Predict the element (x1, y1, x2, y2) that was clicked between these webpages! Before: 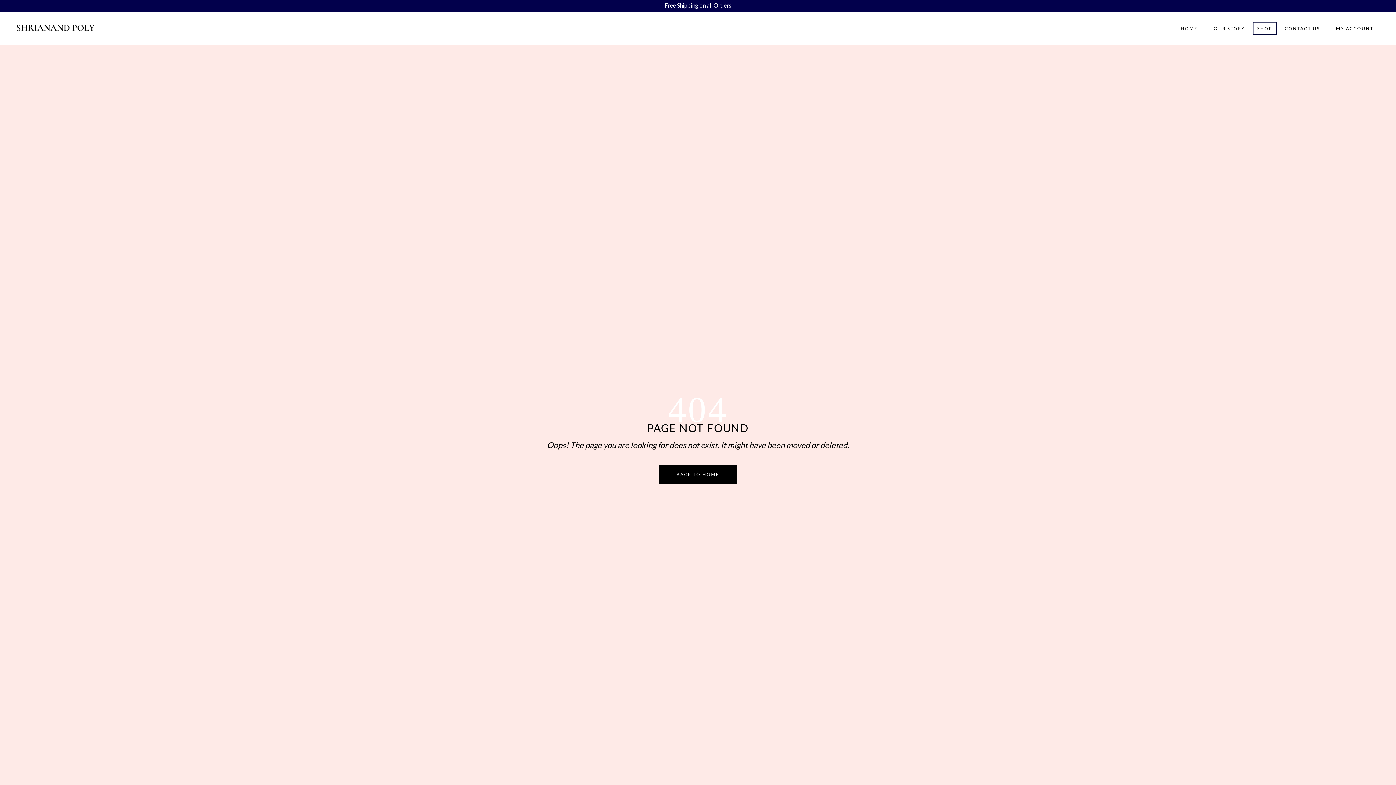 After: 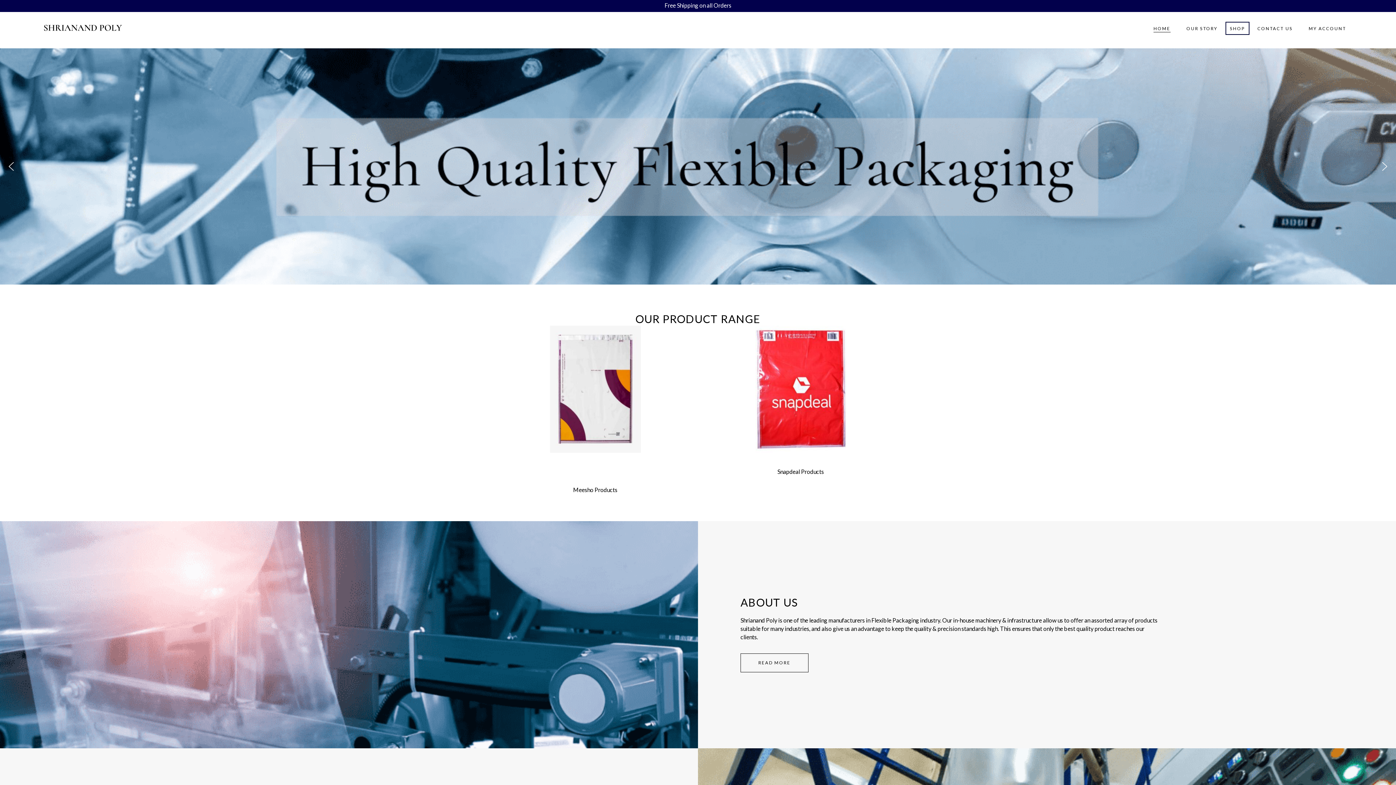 Action: bbox: (658, 465, 737, 484) label: BACK TO HOME